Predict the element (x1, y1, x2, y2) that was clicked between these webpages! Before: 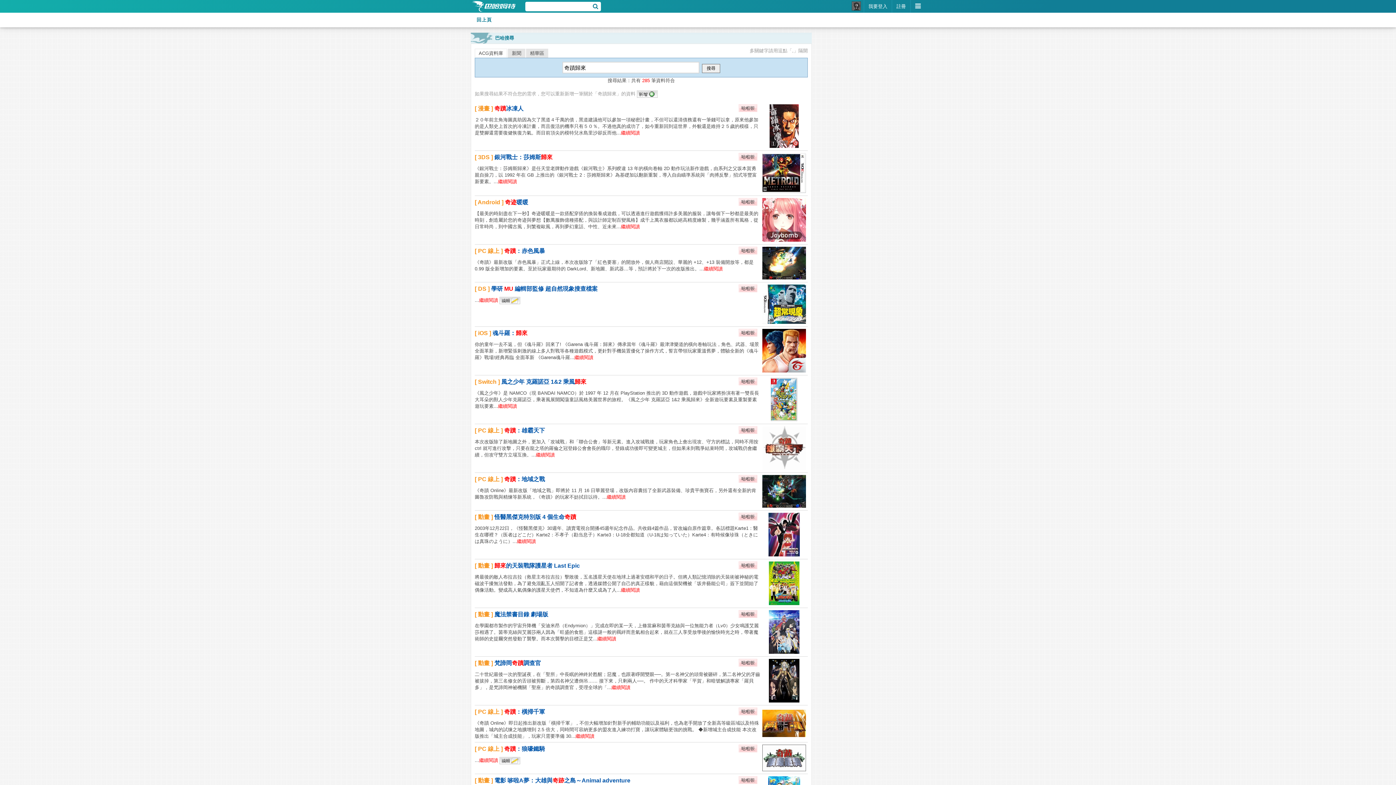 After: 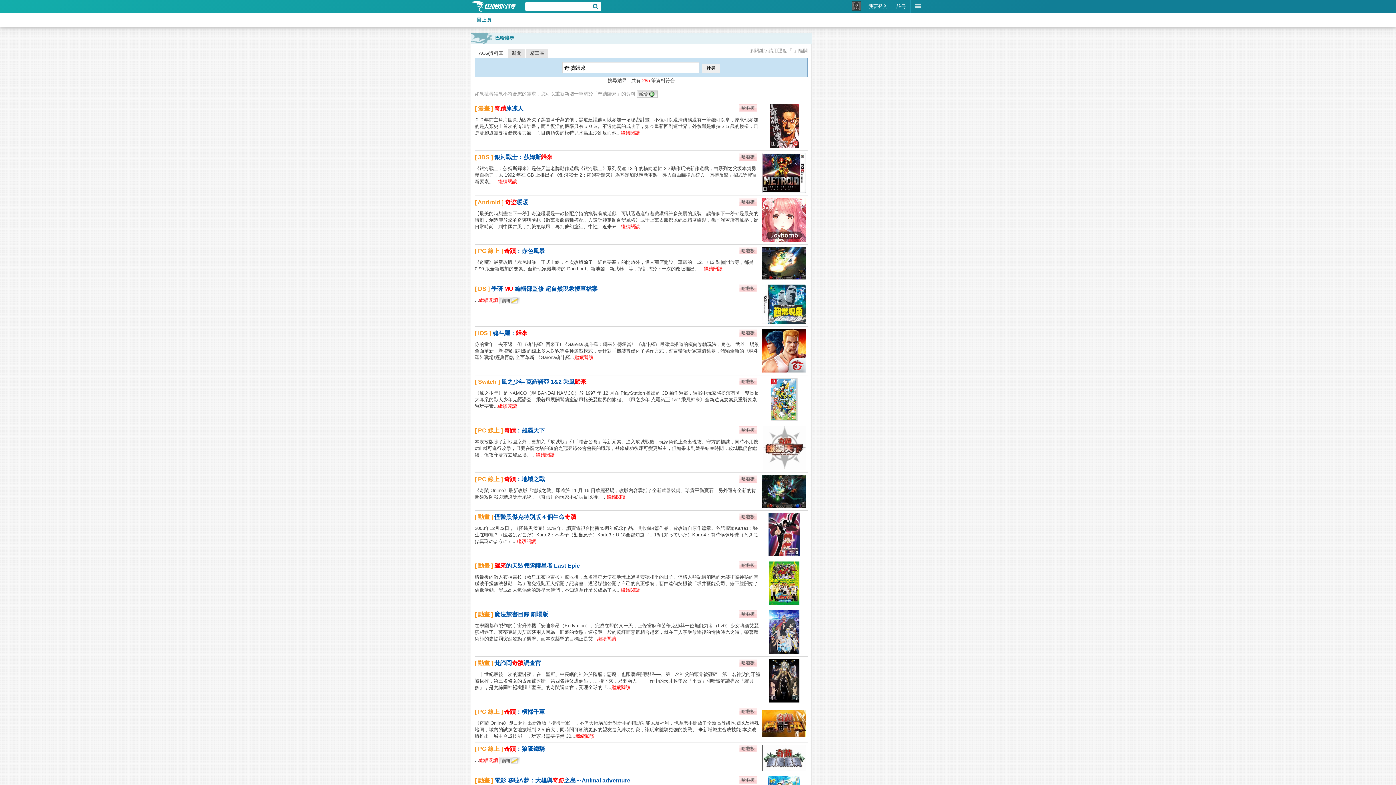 Action: bbox: (738, 332, 757, 337)